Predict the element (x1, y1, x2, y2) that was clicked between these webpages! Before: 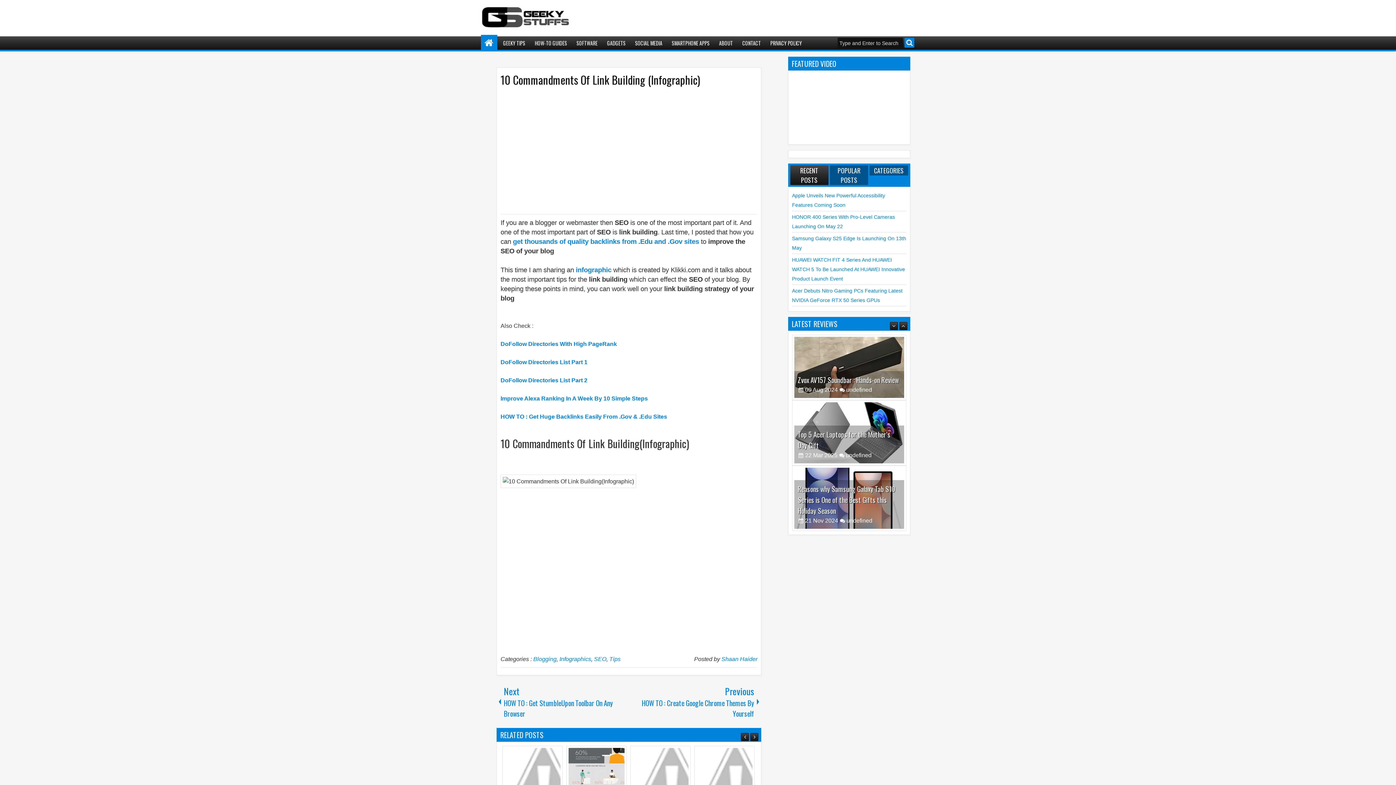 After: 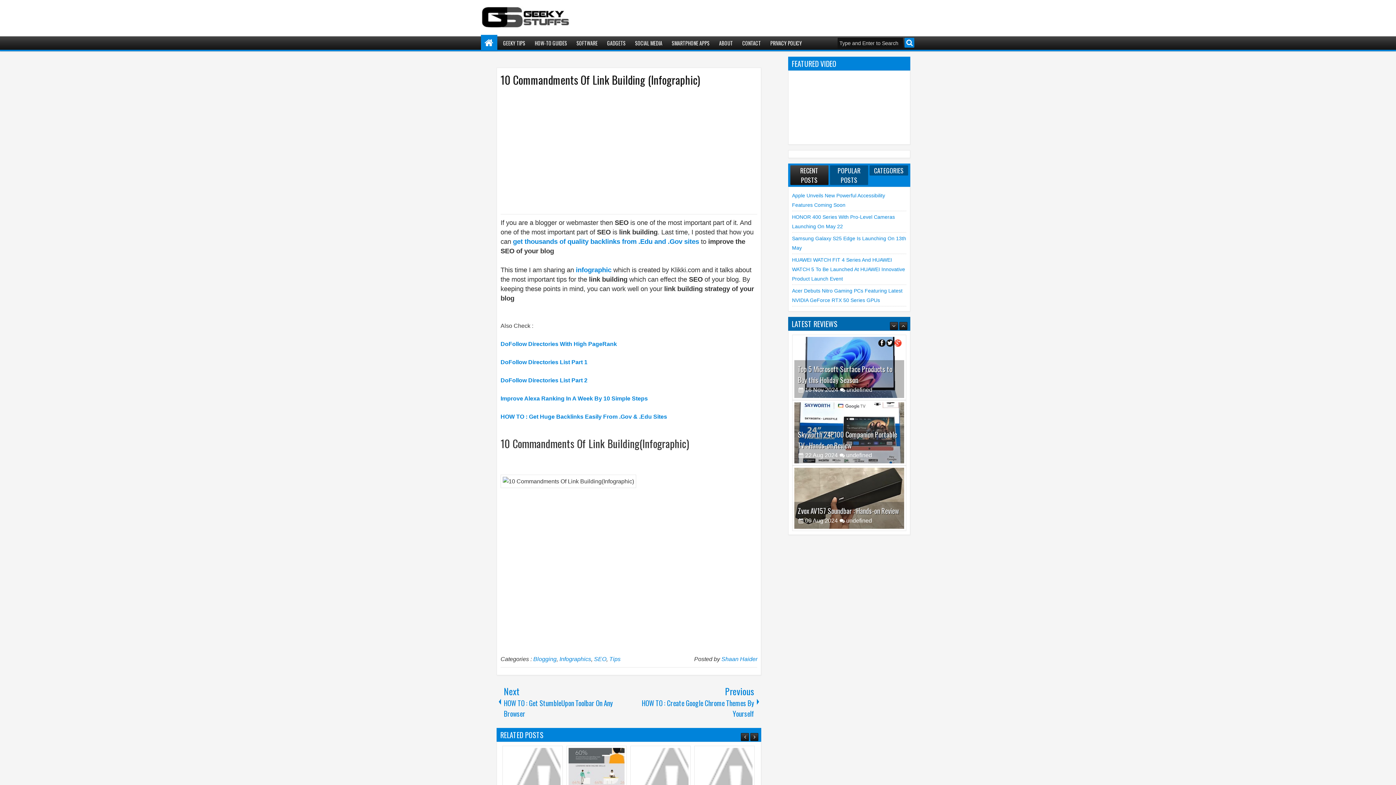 Action: bbox: (894, 405, 901, 412)